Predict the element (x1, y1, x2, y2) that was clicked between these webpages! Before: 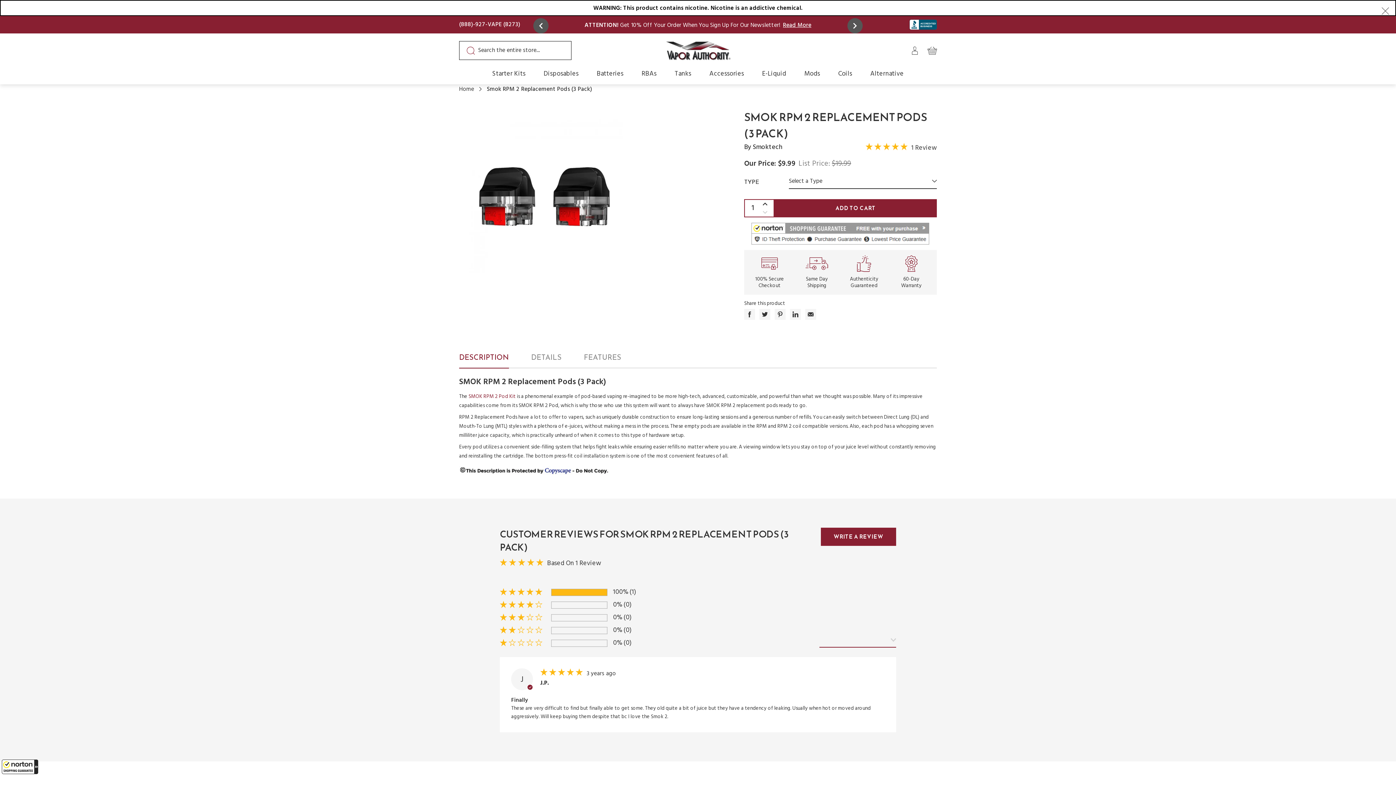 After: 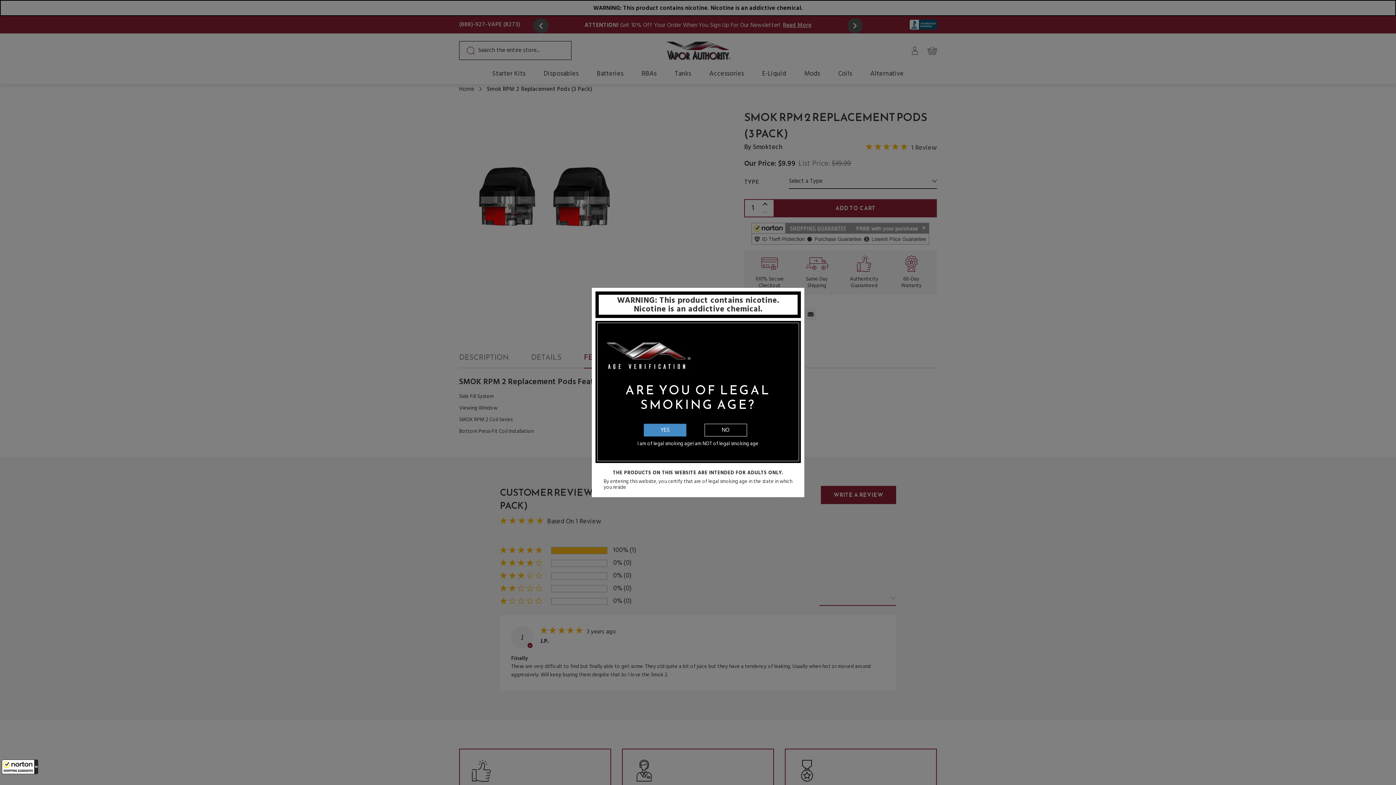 Action: bbox: (584, 349, 621, 368) label: FEATURES